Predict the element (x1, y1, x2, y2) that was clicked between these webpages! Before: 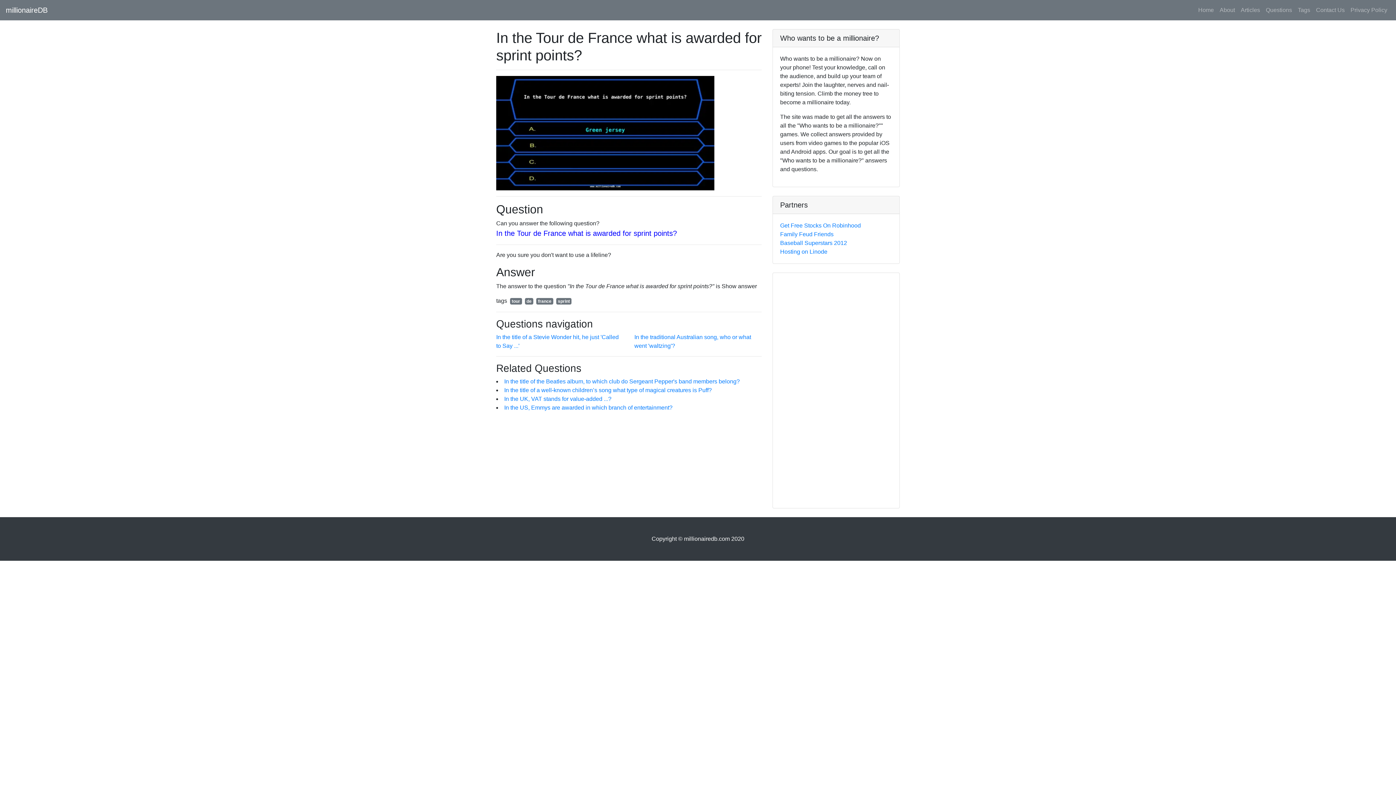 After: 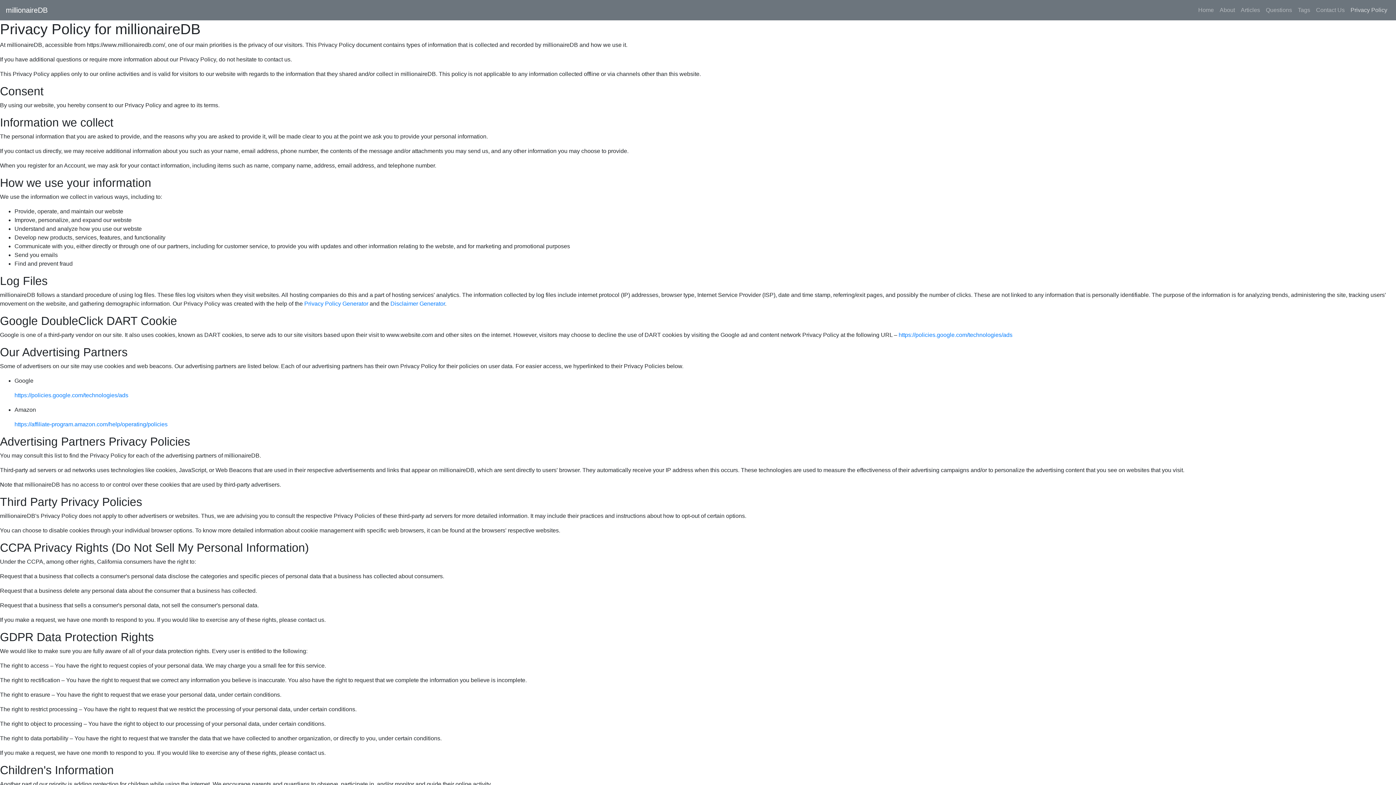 Action: bbox: (1348, 2, 1390, 17) label: Privacy Policy